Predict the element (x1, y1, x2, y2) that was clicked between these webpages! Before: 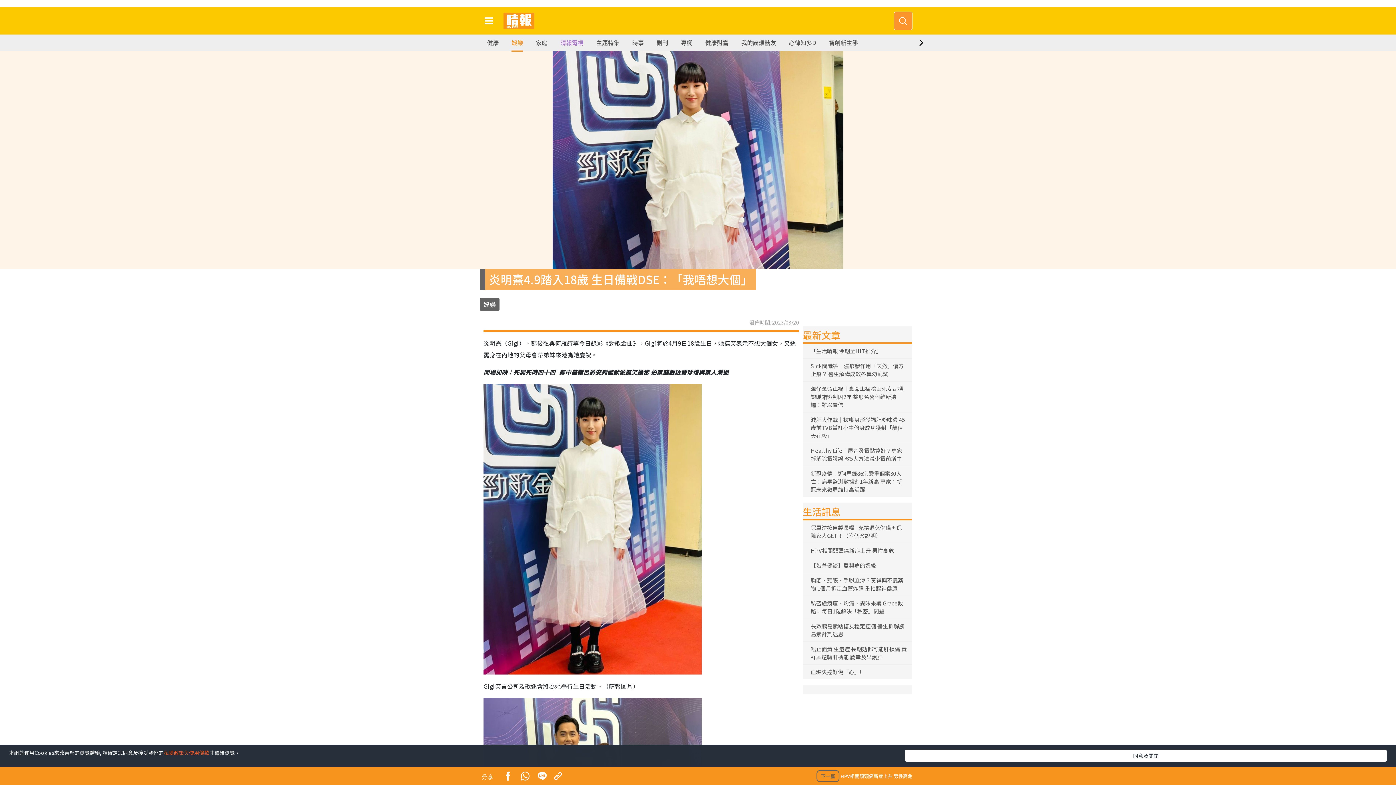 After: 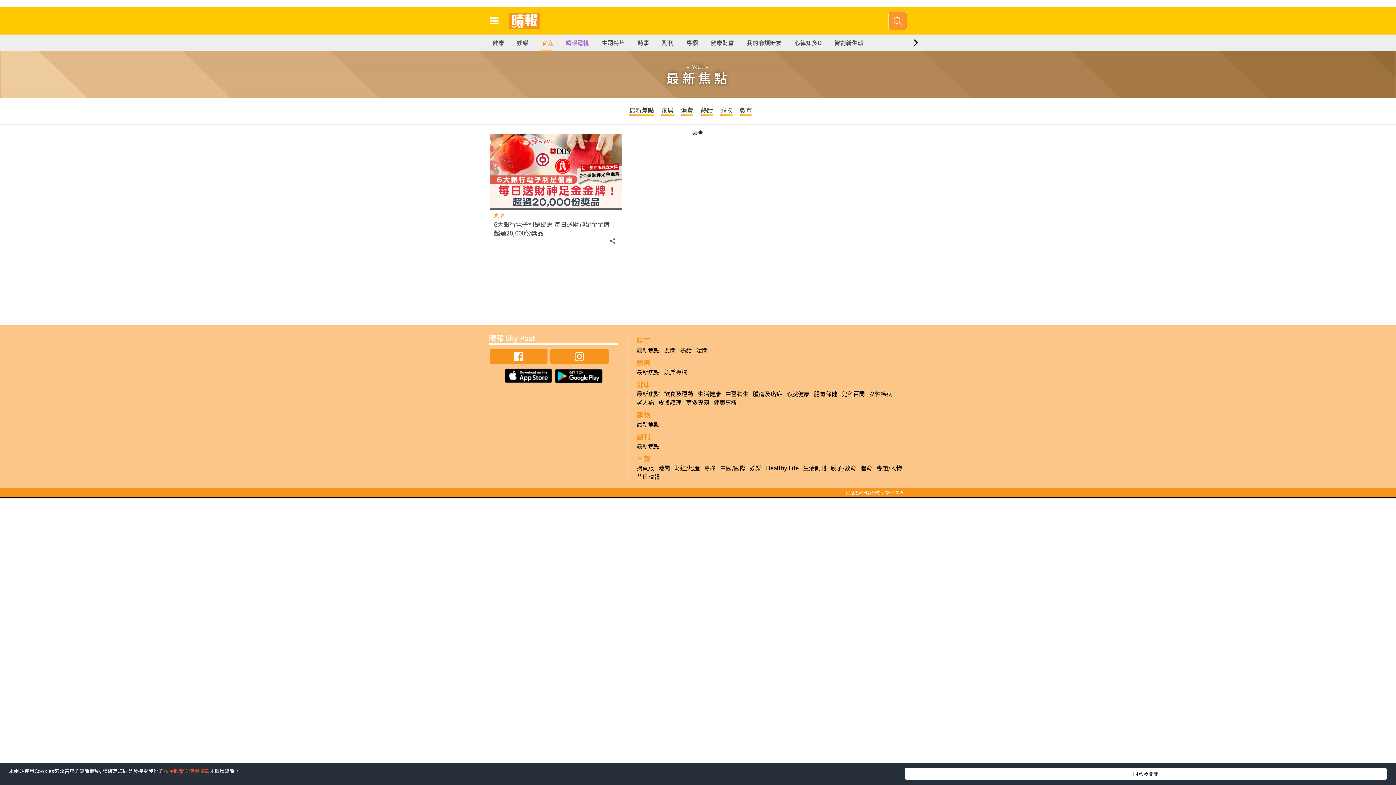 Action: label: 家庭 bbox: (536, 34, 547, 50)